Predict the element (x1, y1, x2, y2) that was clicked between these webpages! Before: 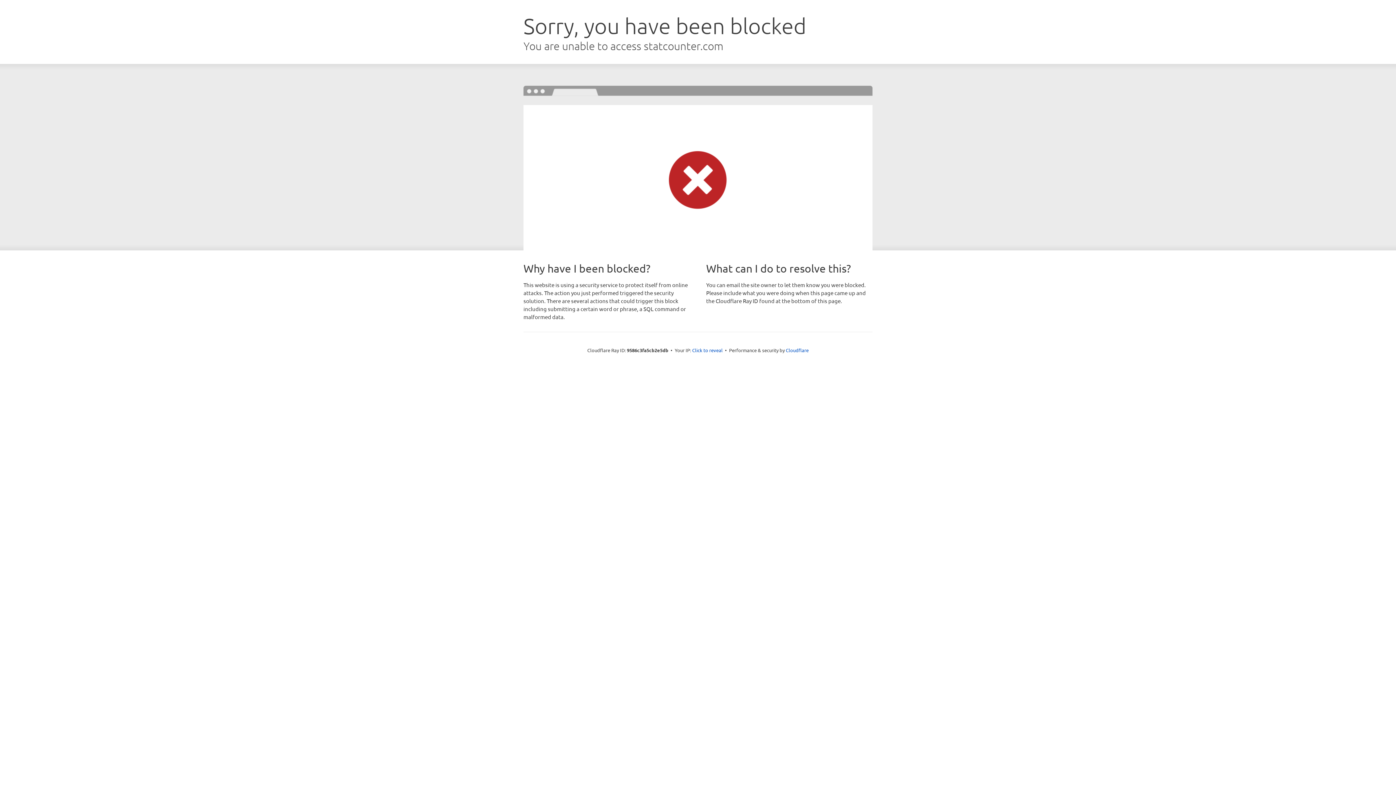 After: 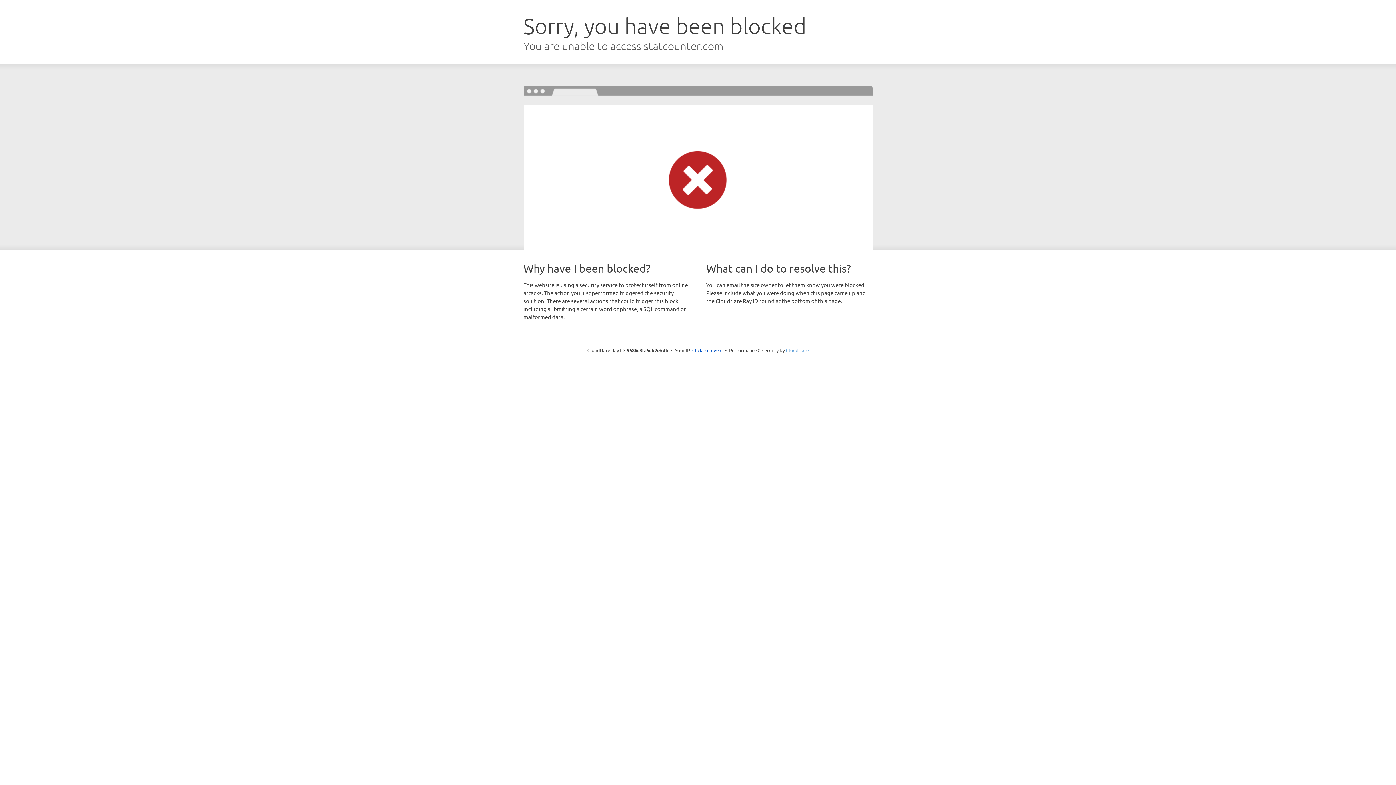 Action: label: Cloudflare bbox: (786, 347, 808, 353)